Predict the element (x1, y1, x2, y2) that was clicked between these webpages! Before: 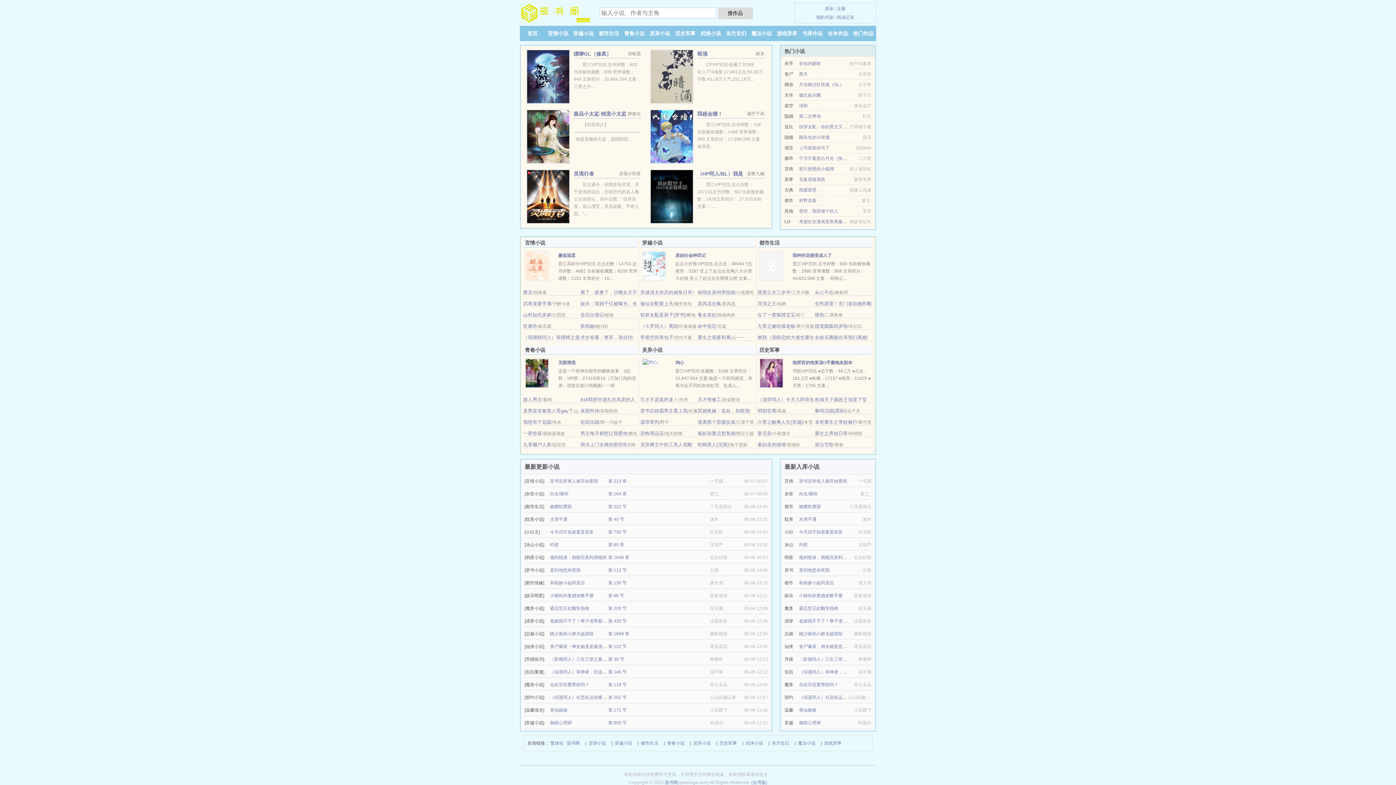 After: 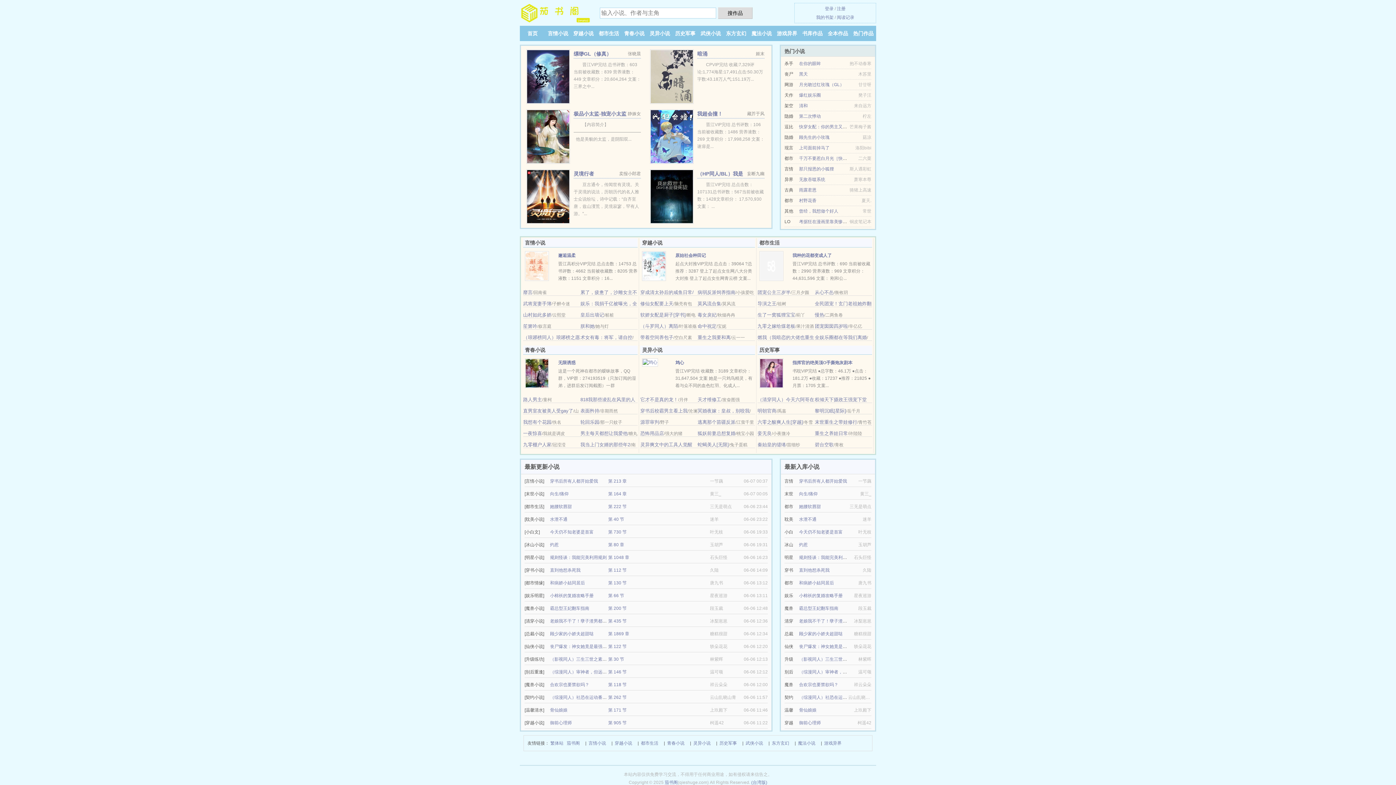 Action: label: 直男室友被美人受gay了 bbox: (523, 408, 573, 413)